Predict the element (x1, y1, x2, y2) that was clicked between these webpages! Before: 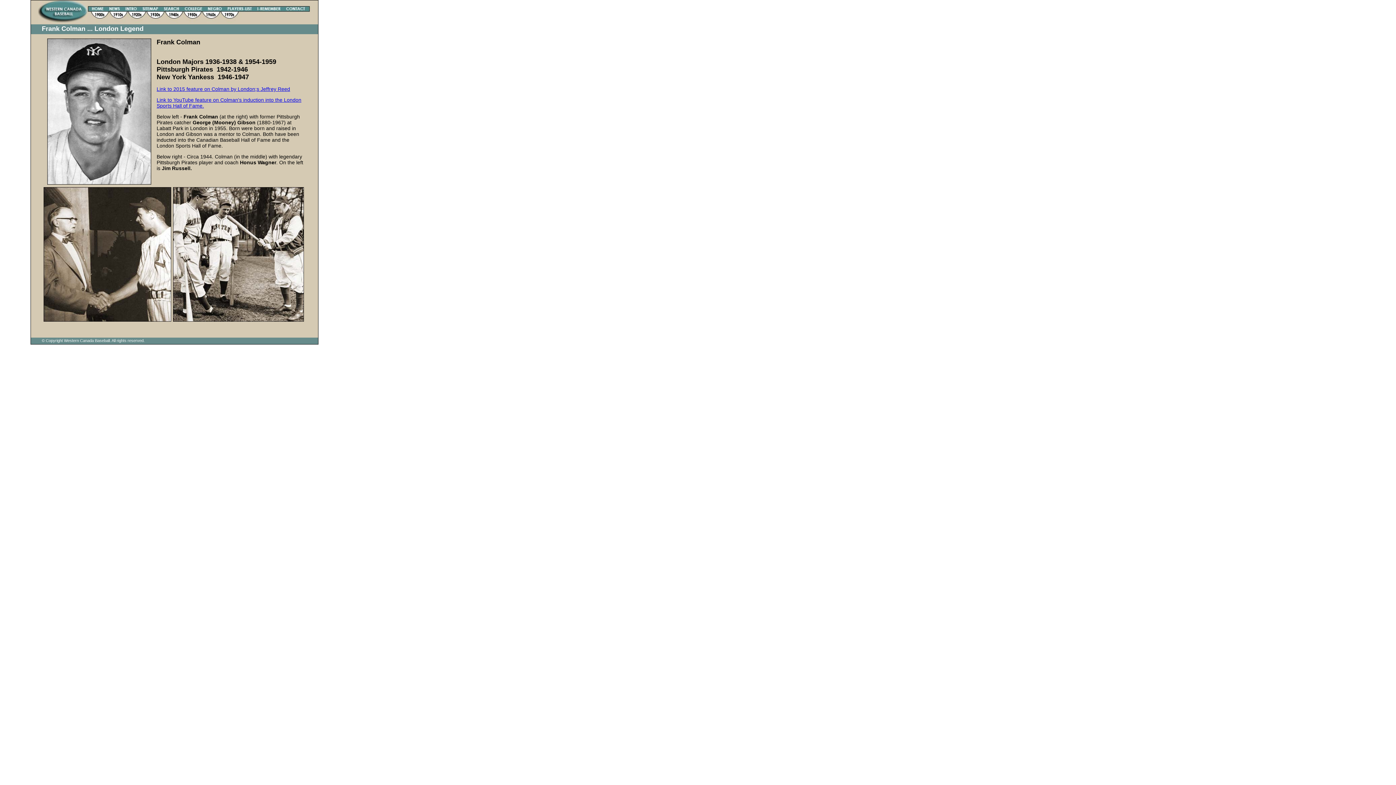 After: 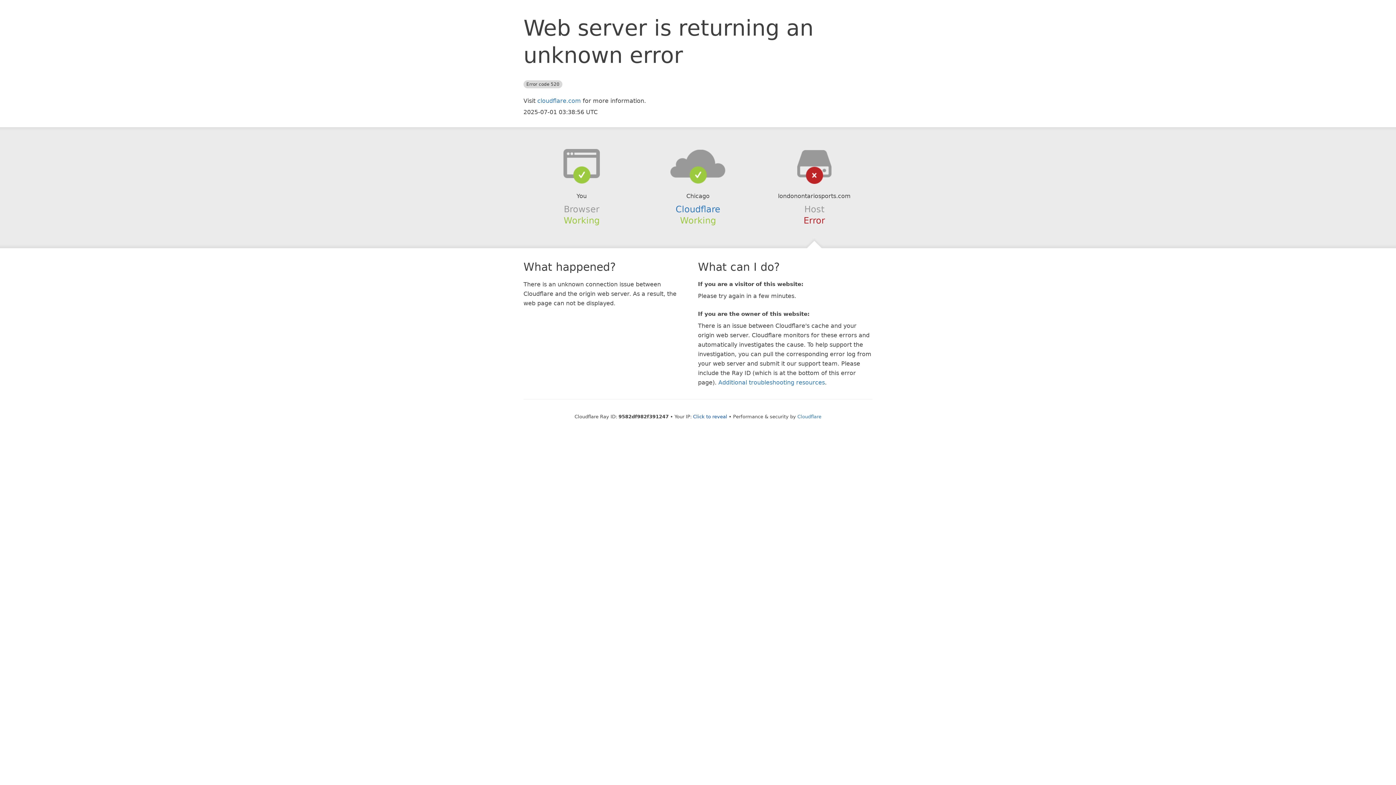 Action: label: Link to 2015 feature on Colman by London;s Jeffrey Reed bbox: (156, 86, 290, 92)